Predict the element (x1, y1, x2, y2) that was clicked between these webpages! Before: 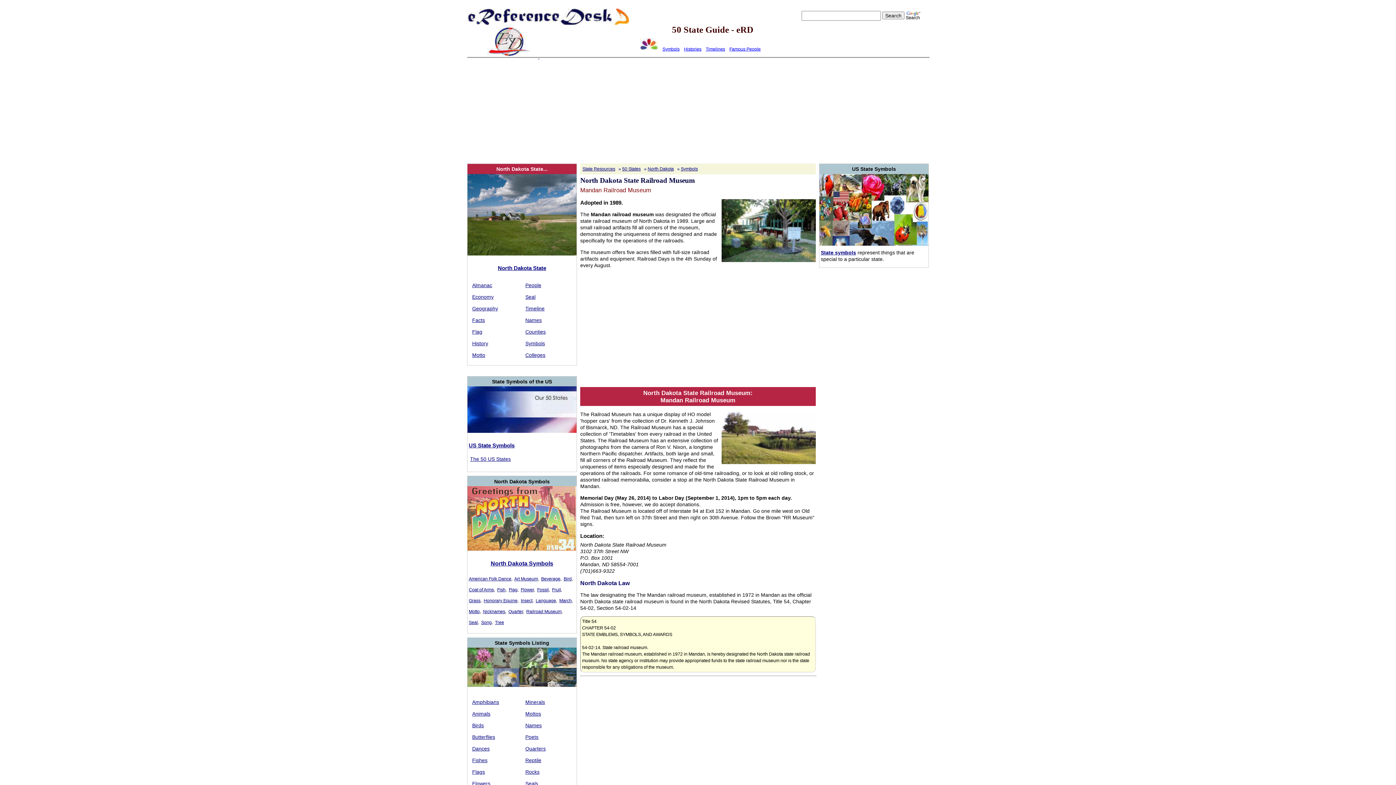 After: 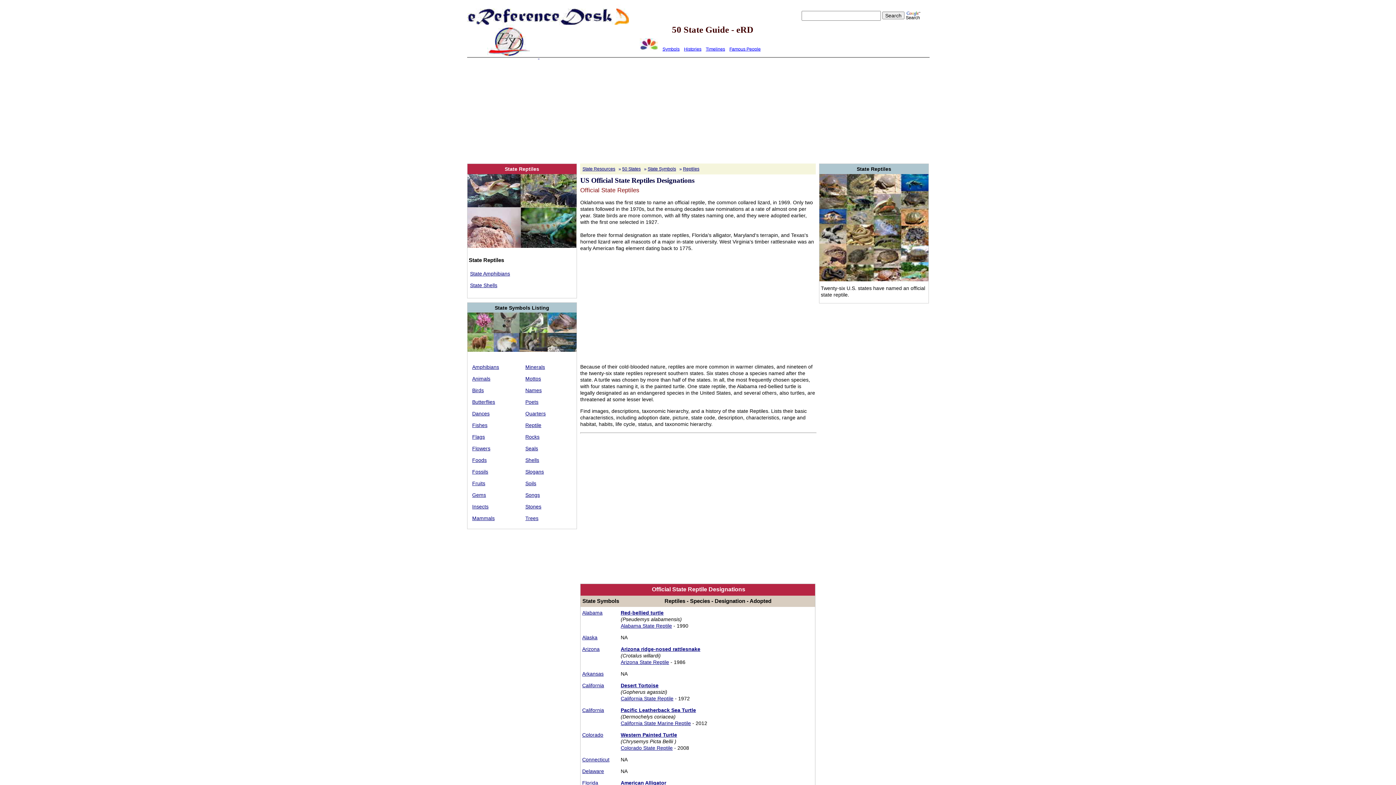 Action: bbox: (525, 757, 541, 763) label: Reptile